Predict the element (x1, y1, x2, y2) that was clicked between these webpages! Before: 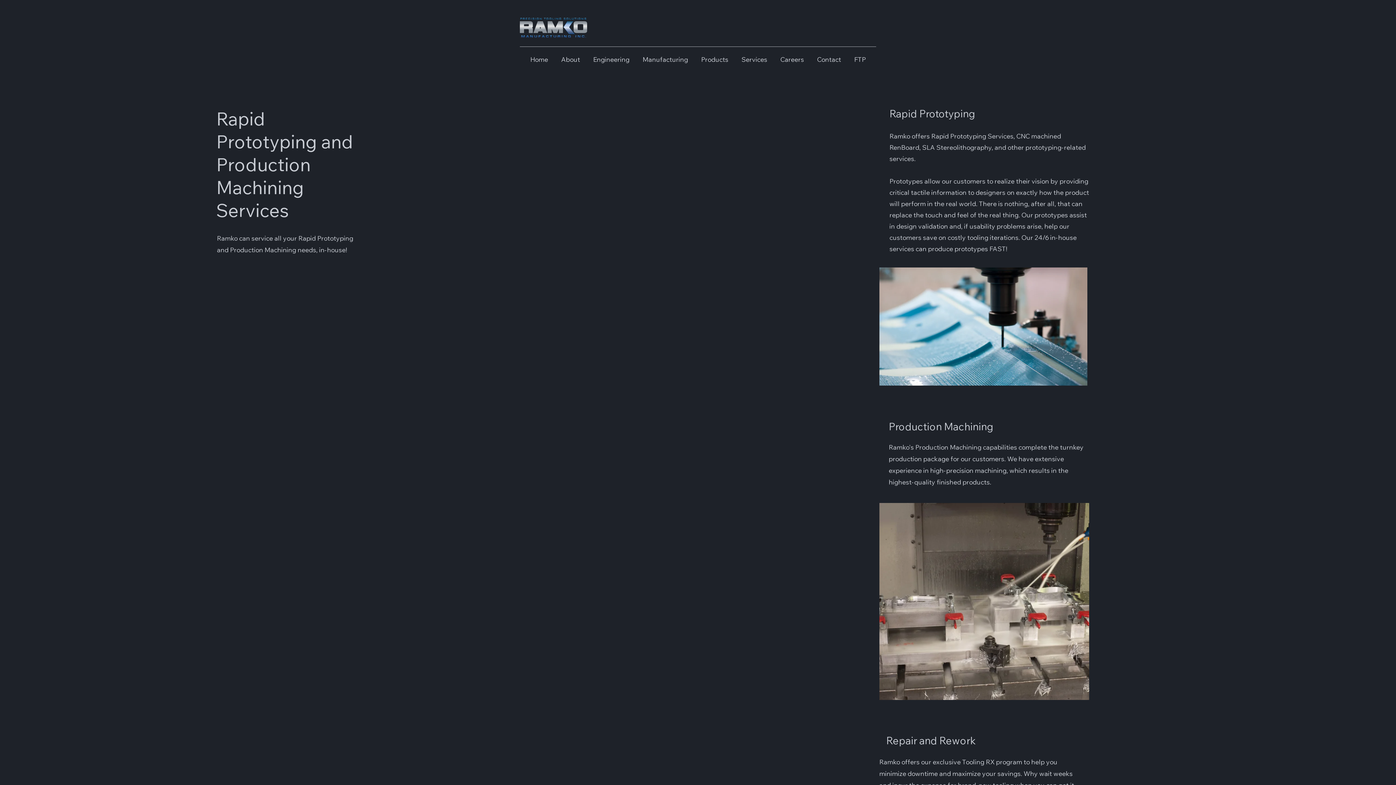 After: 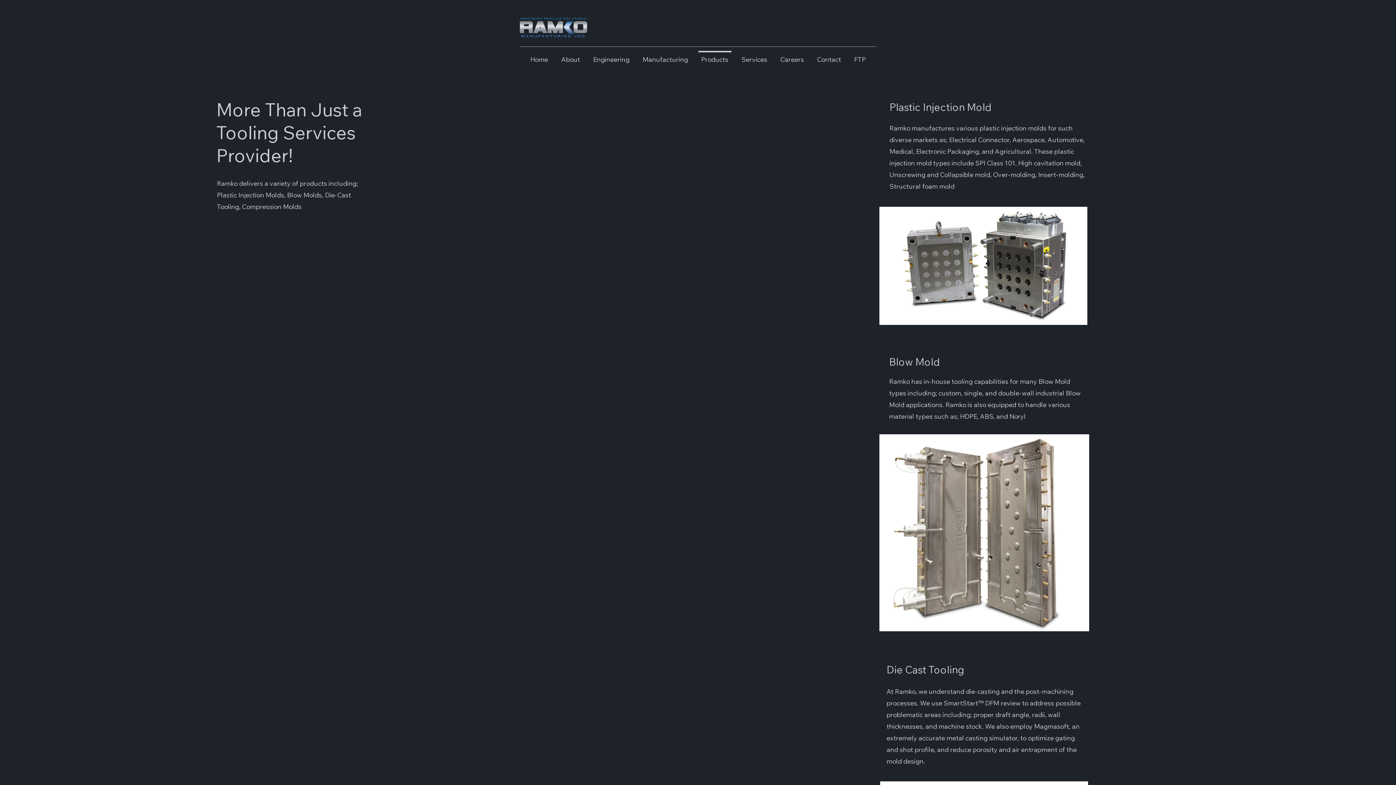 Action: bbox: (694, 50, 735, 61) label: Products